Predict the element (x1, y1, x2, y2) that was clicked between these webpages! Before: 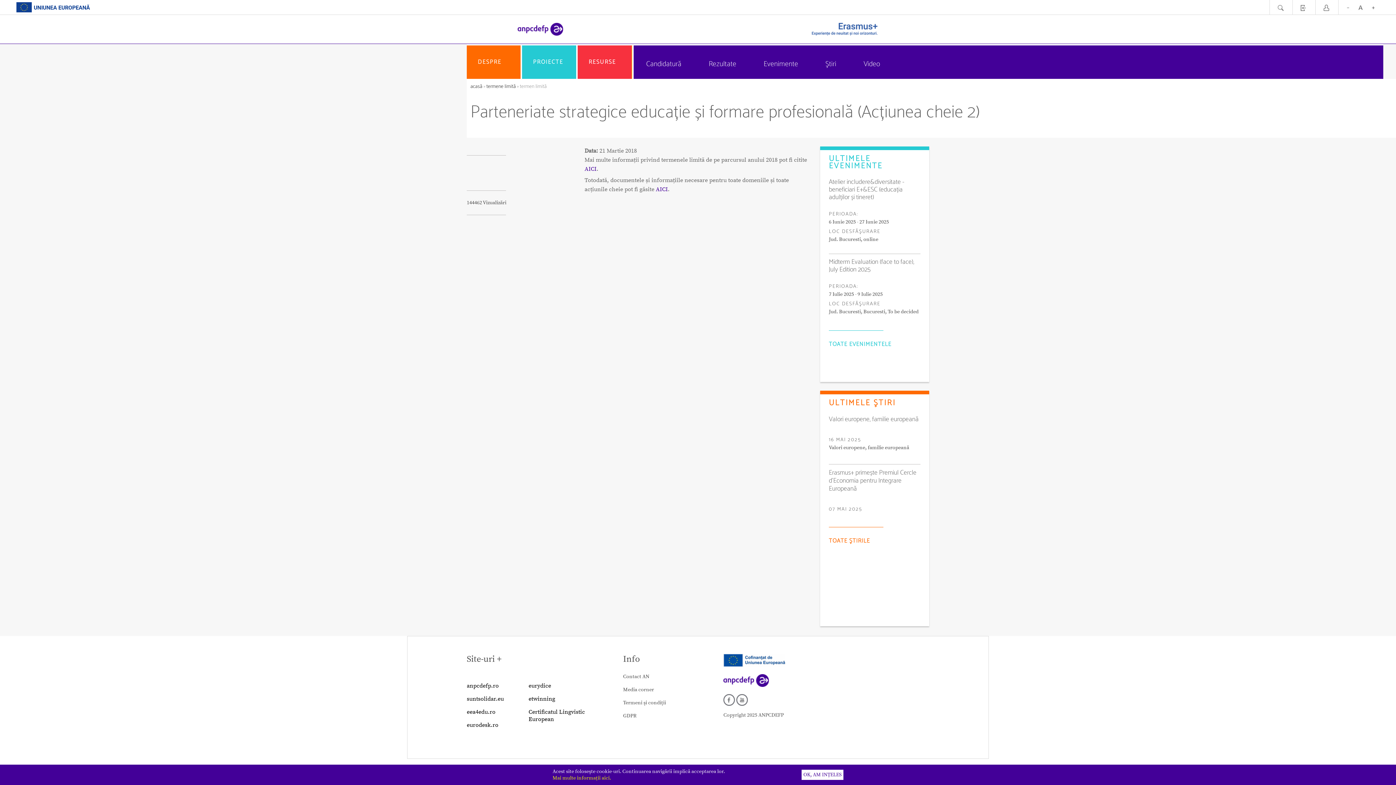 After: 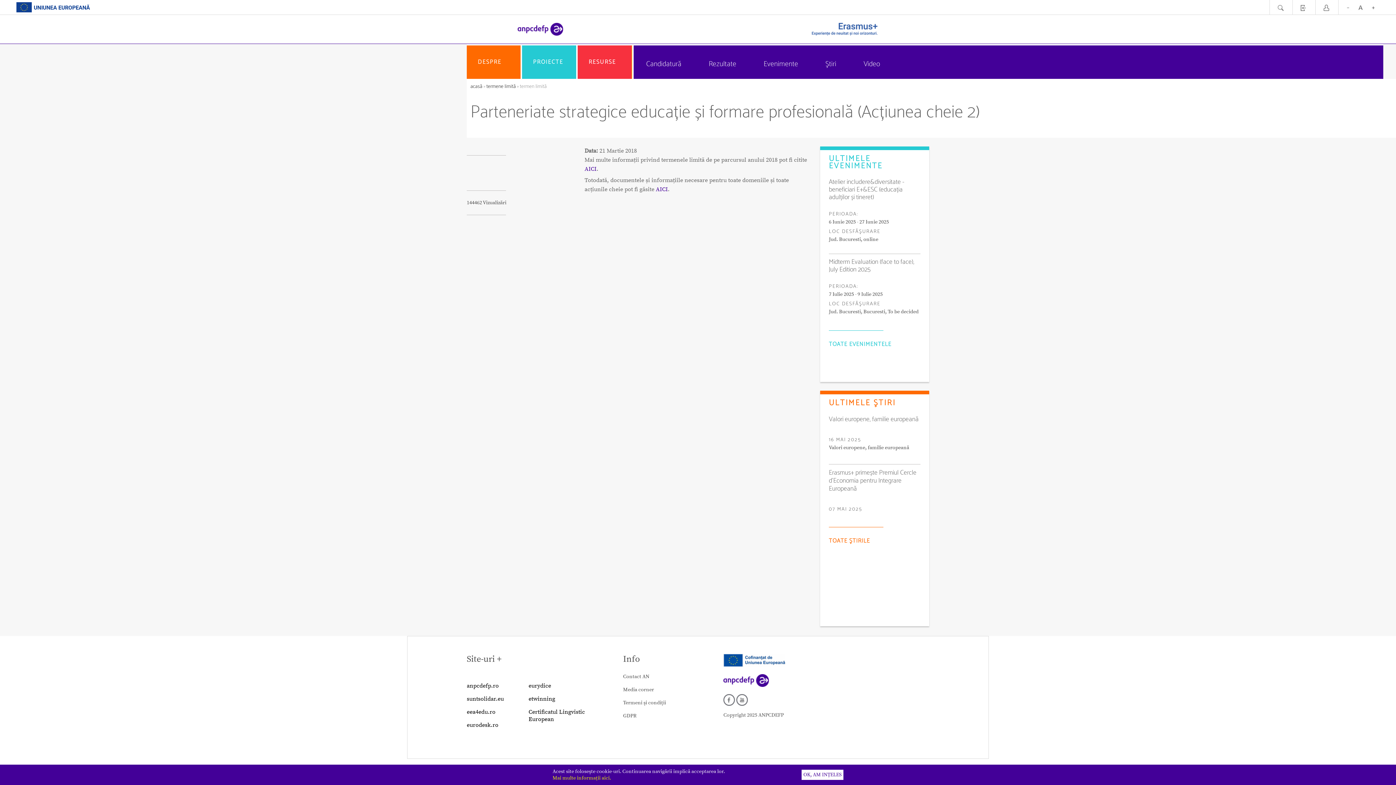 Action: bbox: (466, 721, 498, 729) label: eurodesk.ro